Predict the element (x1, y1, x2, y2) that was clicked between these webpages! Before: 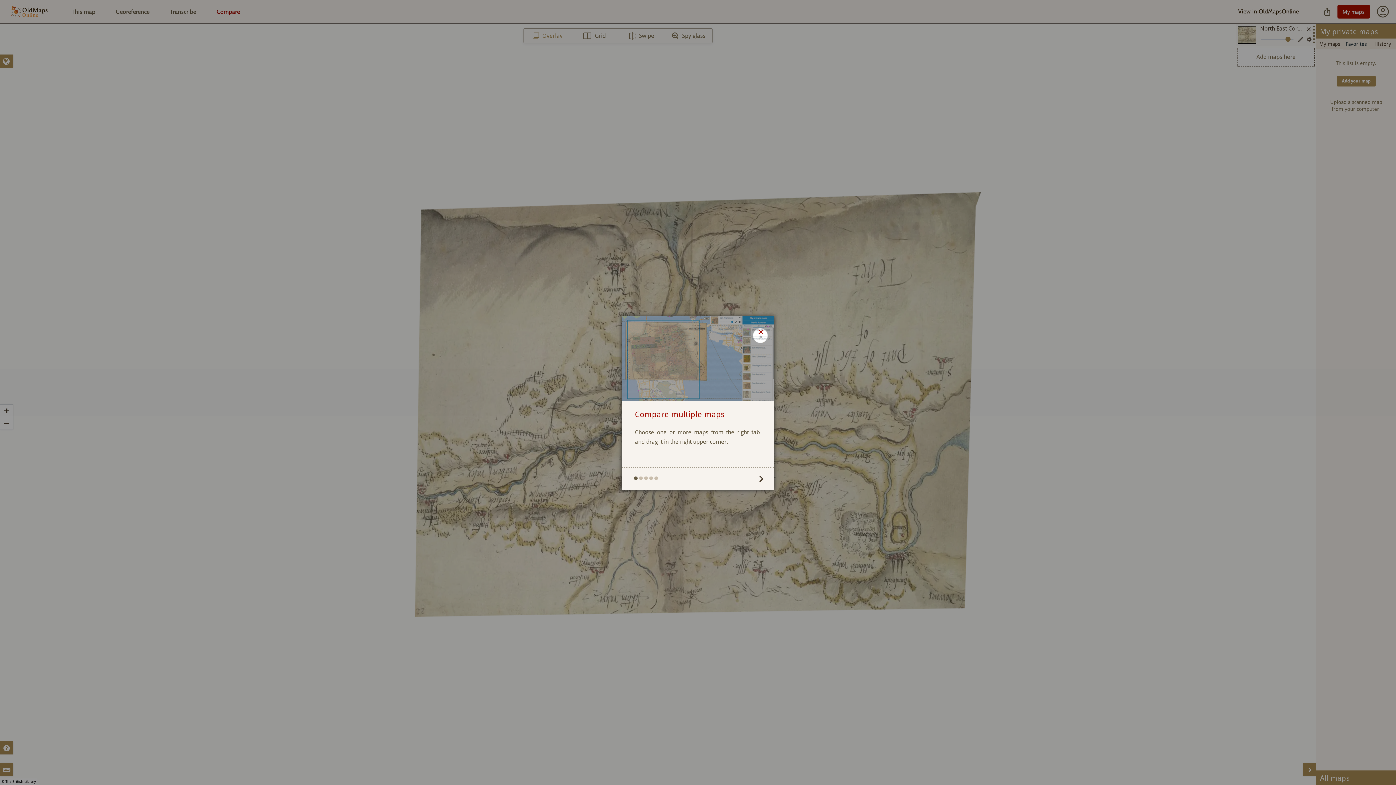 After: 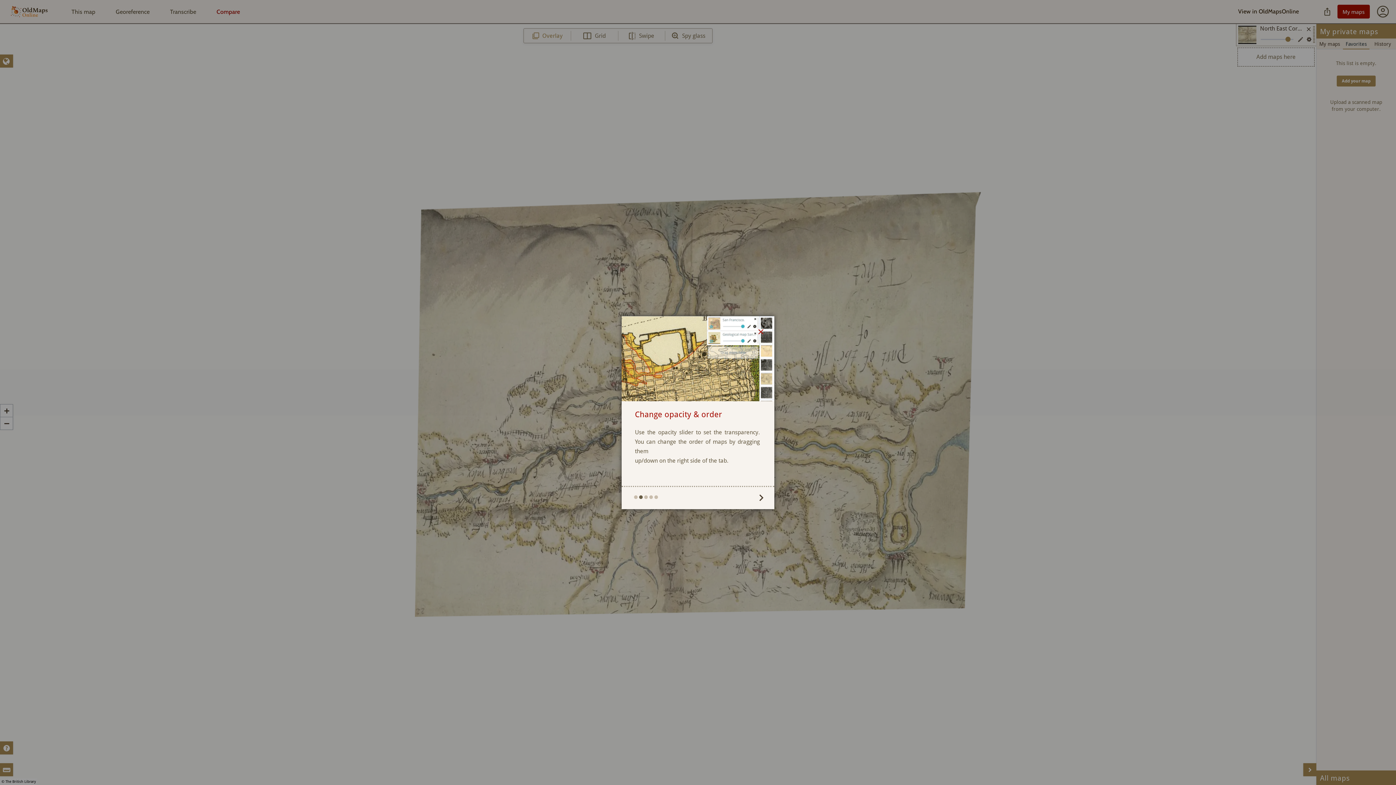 Action: bbox: (754, 473, 768, 482)